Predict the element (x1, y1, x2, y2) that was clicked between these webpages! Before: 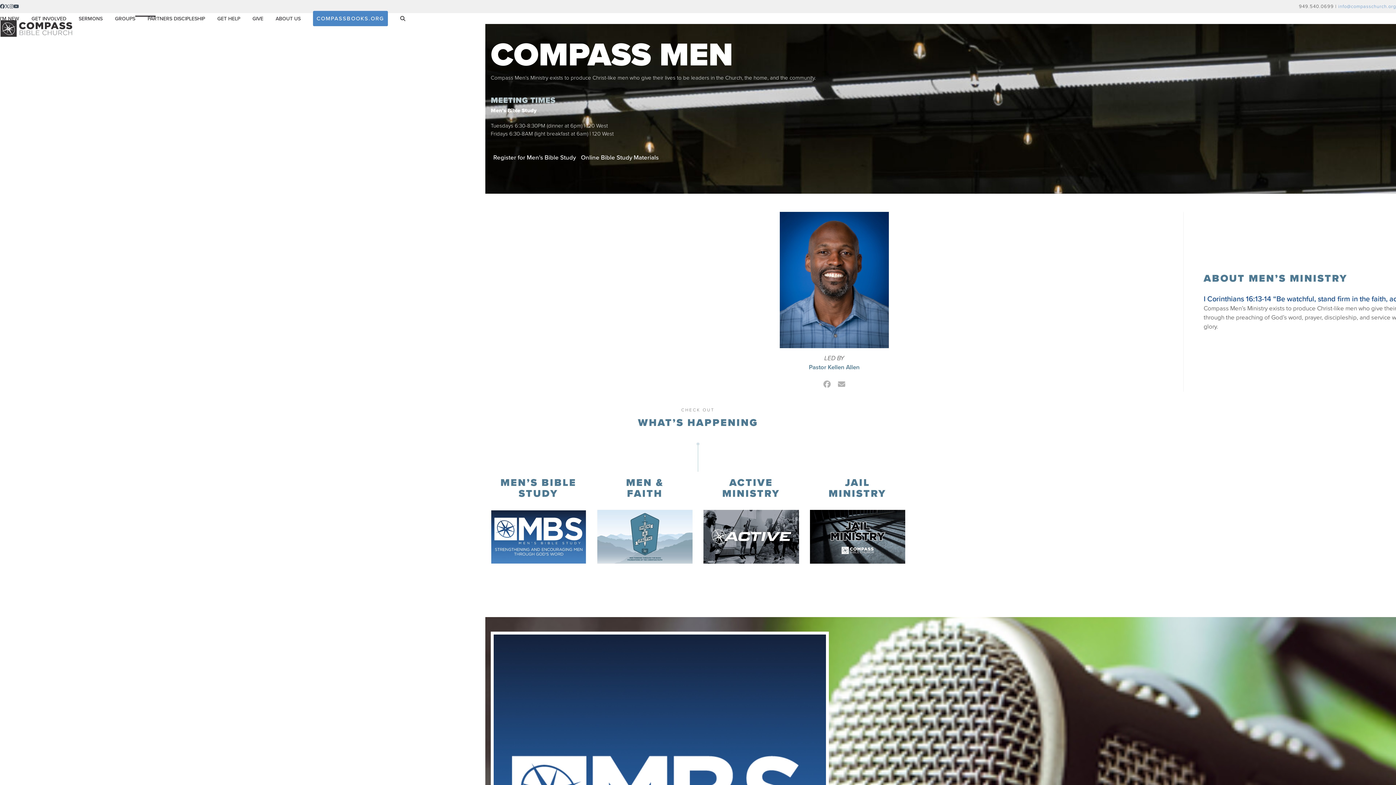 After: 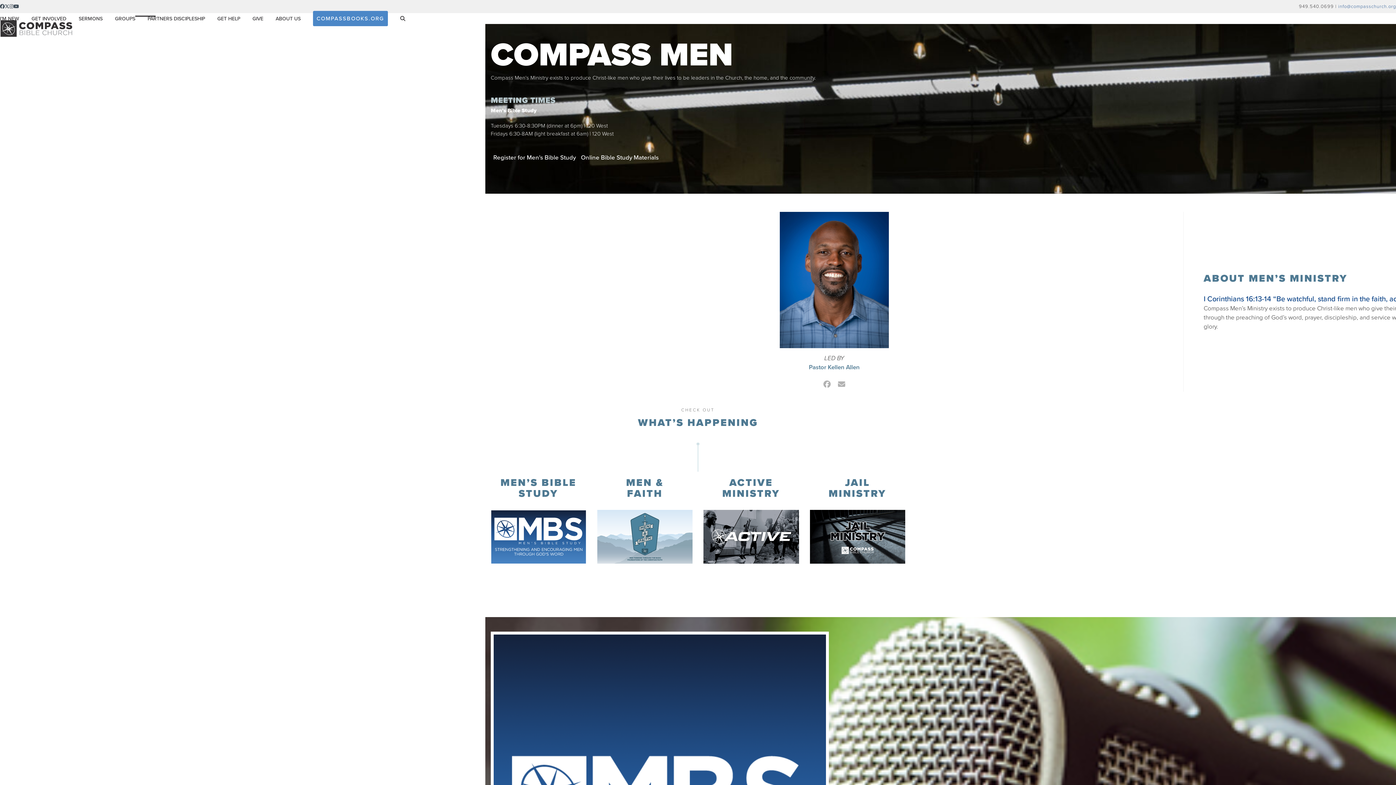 Action: bbox: (1338, 3, 1396, 9) label: info@compasschurch.org